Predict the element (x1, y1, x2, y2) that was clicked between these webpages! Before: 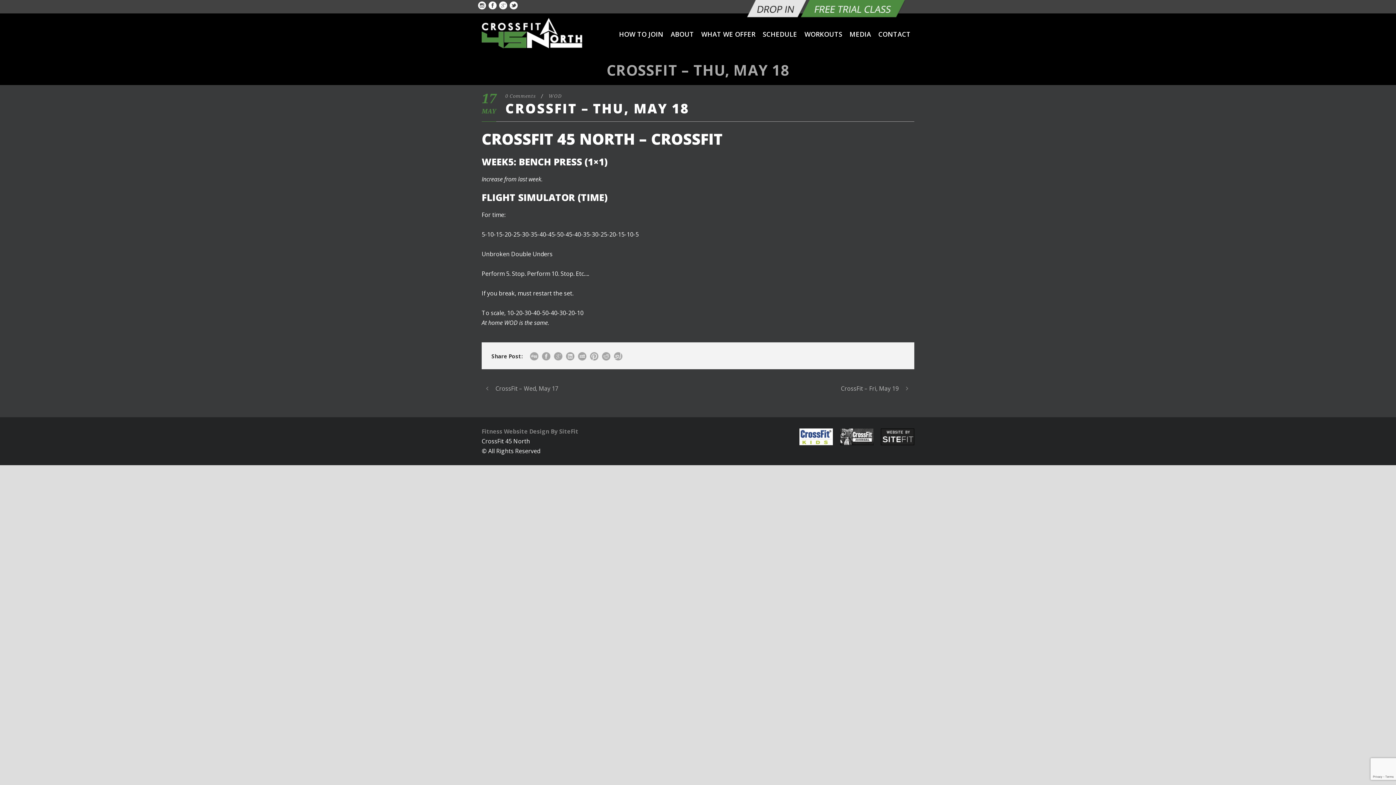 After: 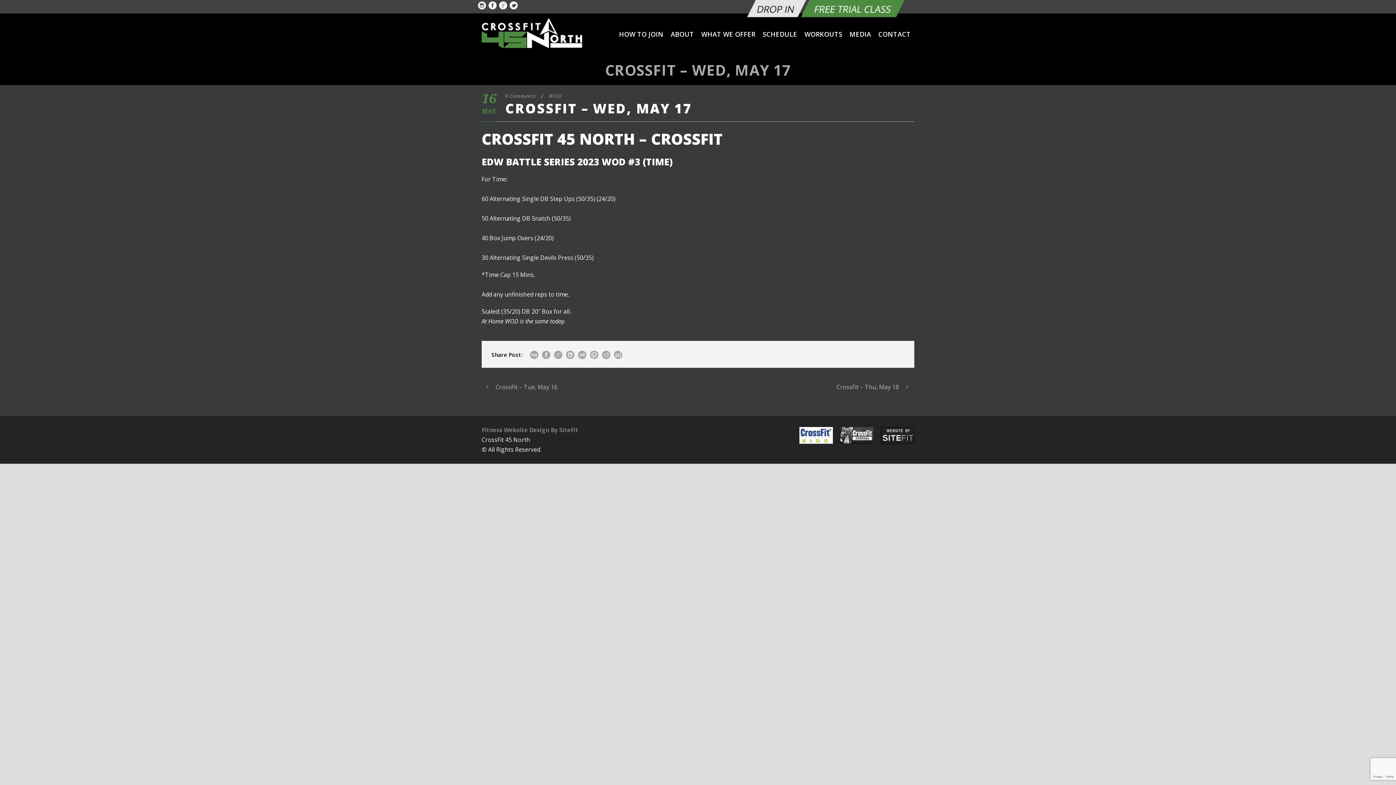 Action: label: CrossFit – Wed, May 17 bbox: (481, 384, 558, 392)